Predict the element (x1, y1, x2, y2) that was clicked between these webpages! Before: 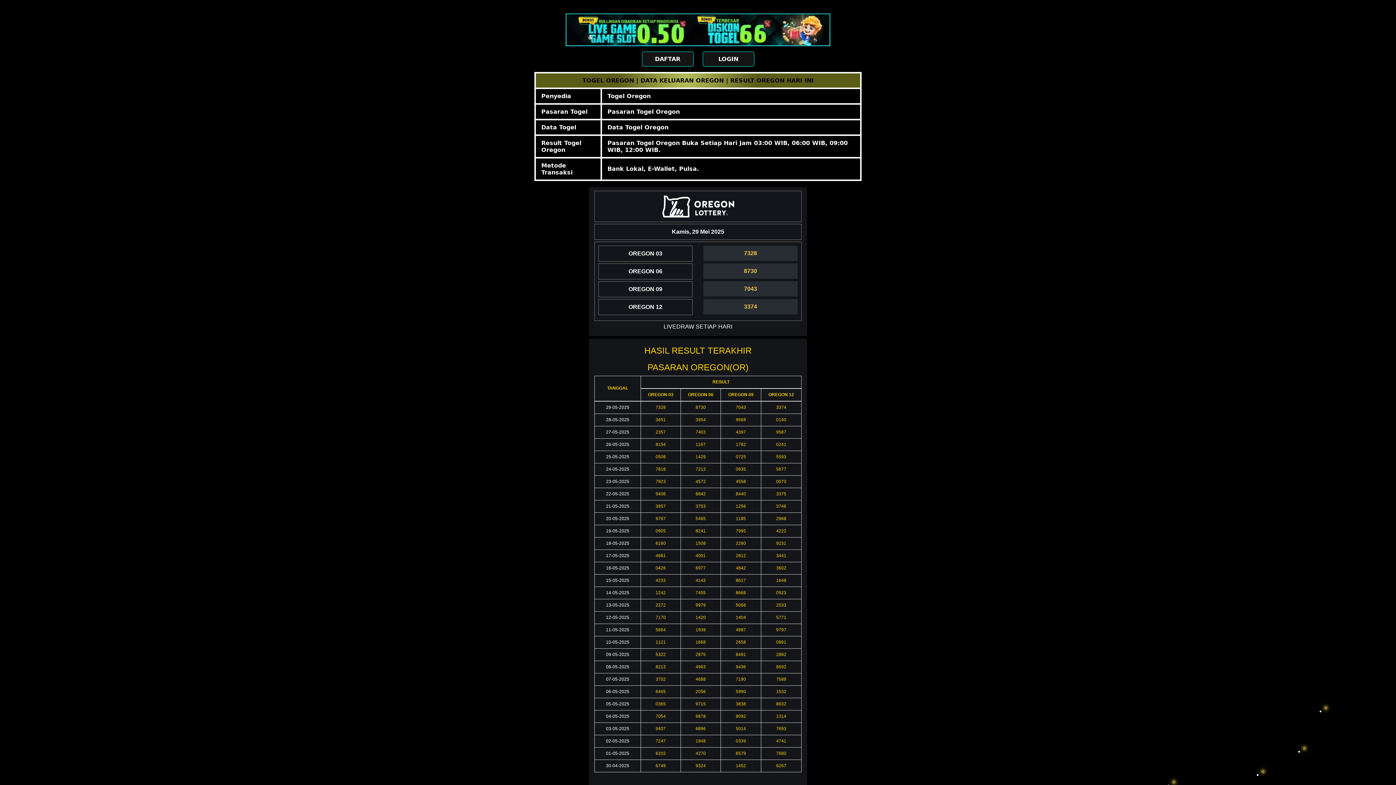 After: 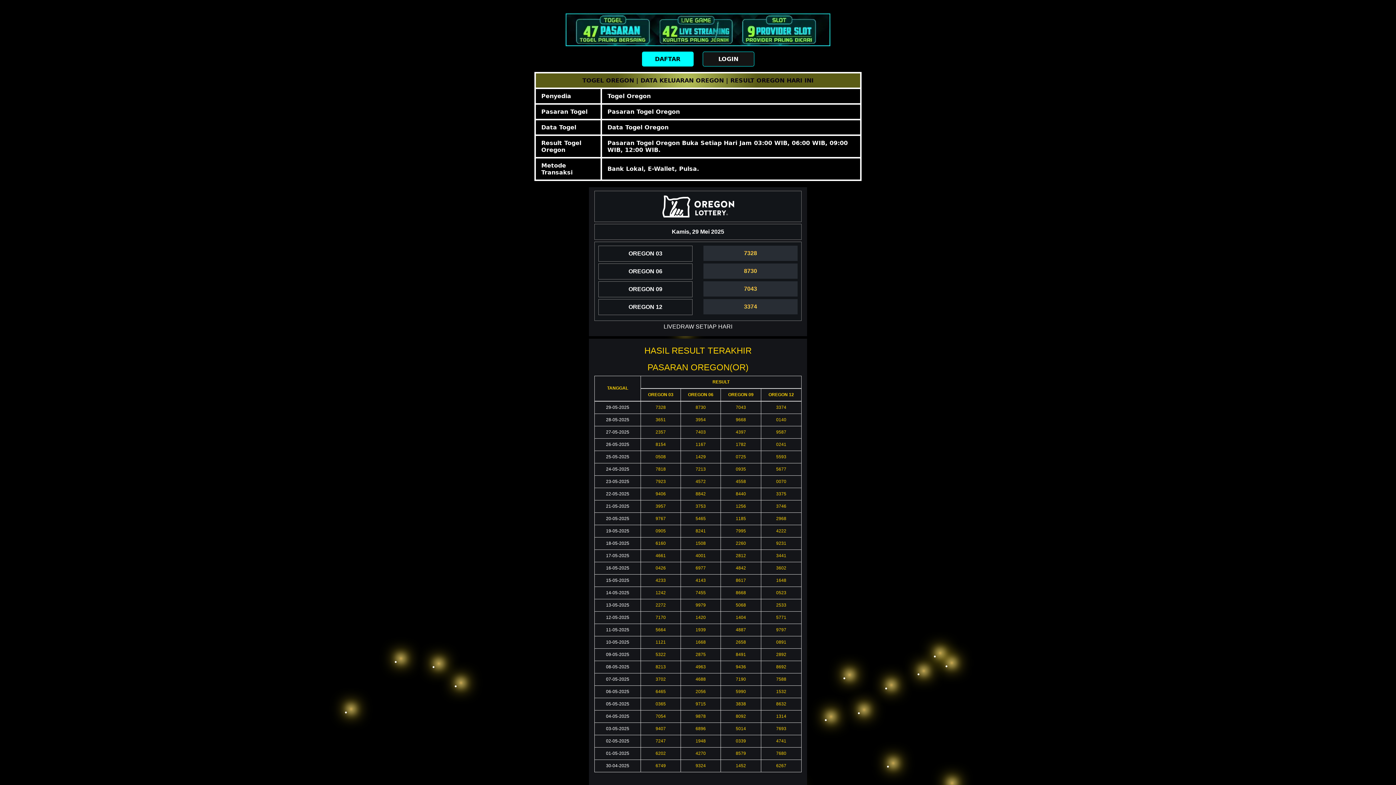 Action: bbox: (642, 51, 693, 66) label: DAFTAR